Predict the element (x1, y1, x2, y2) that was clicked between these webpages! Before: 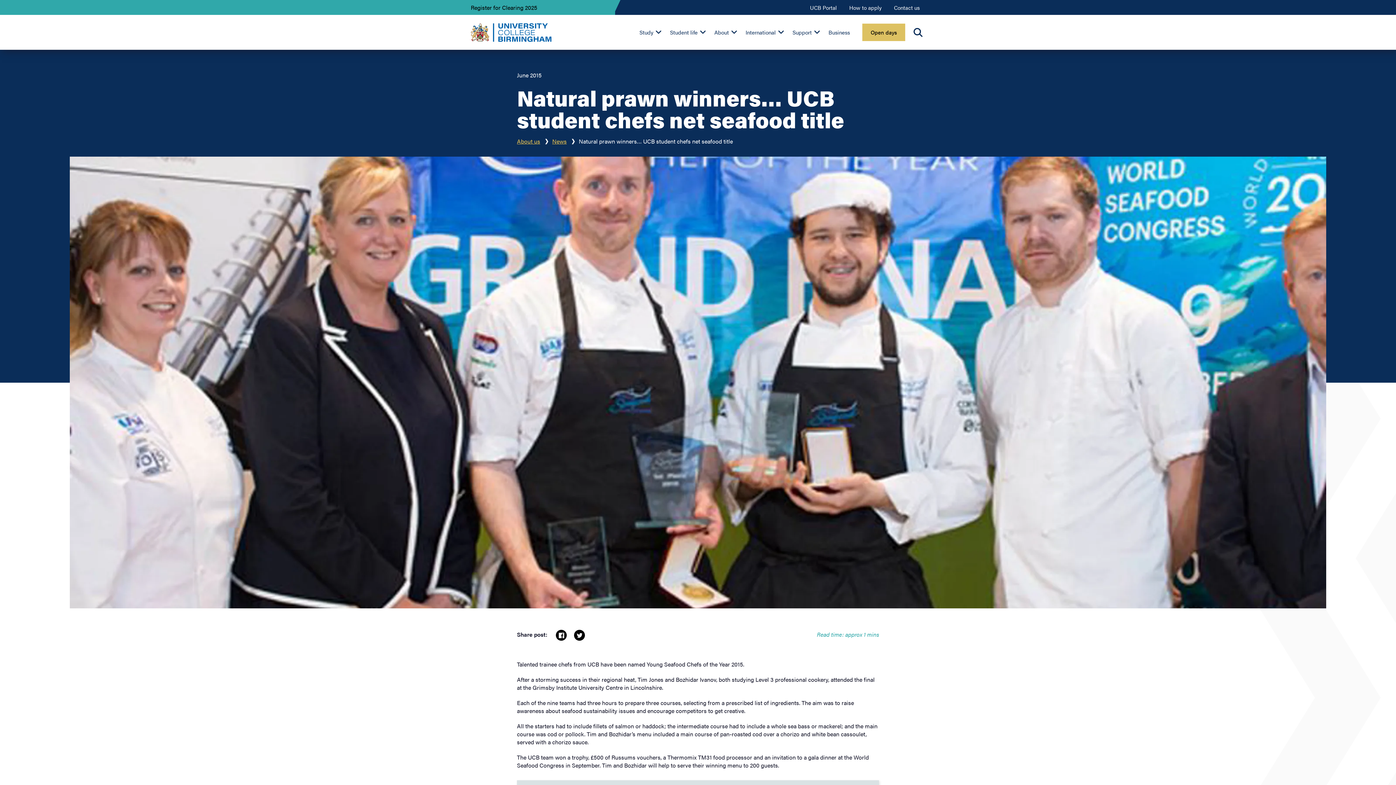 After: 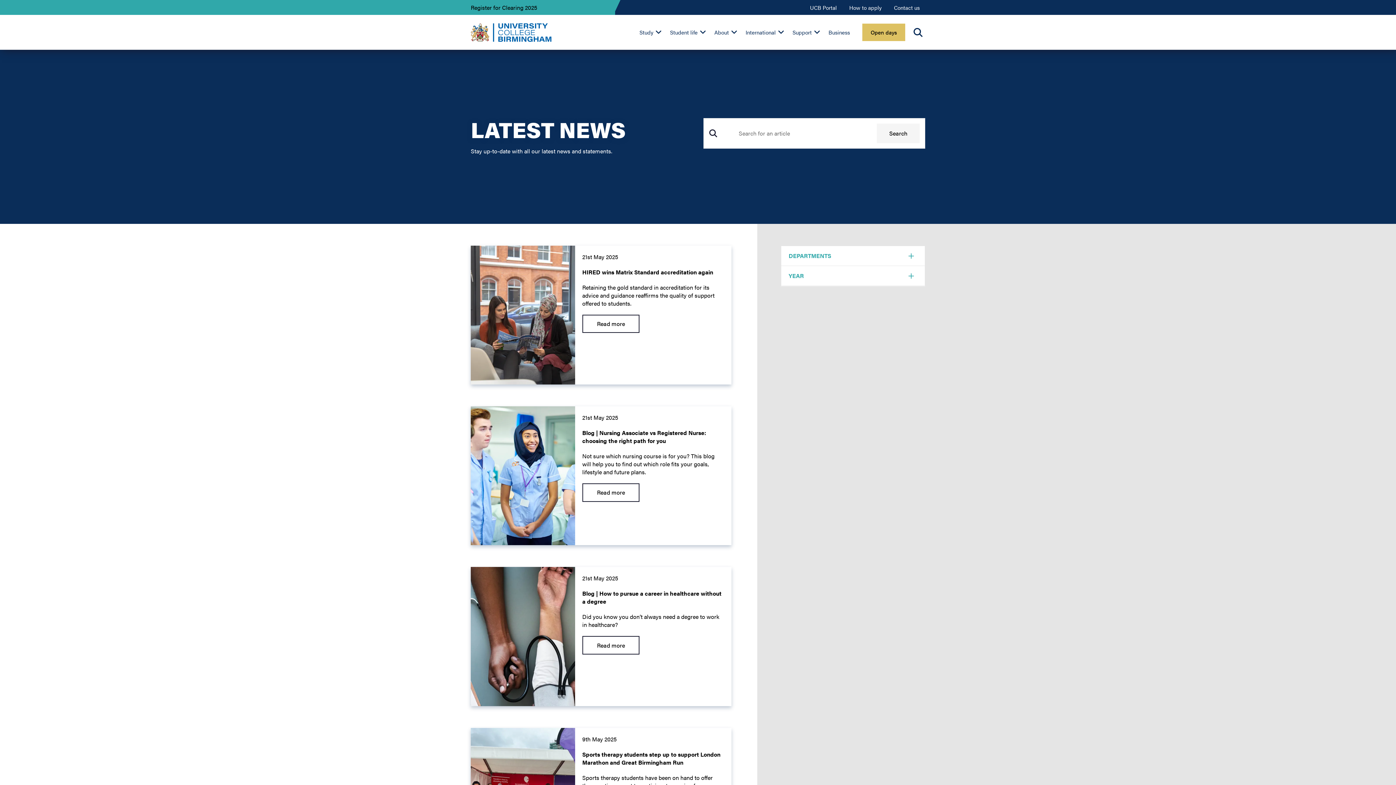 Action: bbox: (552, 137, 566, 145) label: News